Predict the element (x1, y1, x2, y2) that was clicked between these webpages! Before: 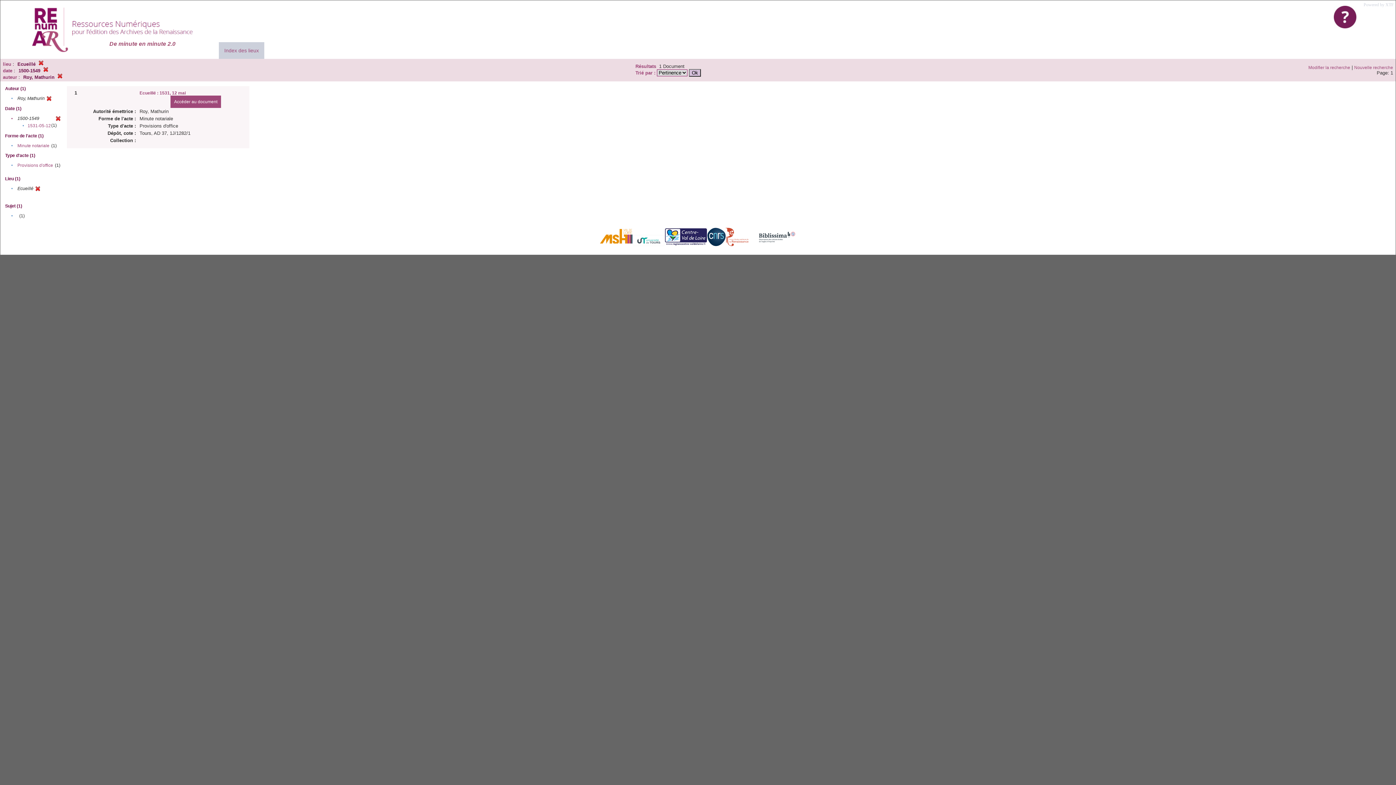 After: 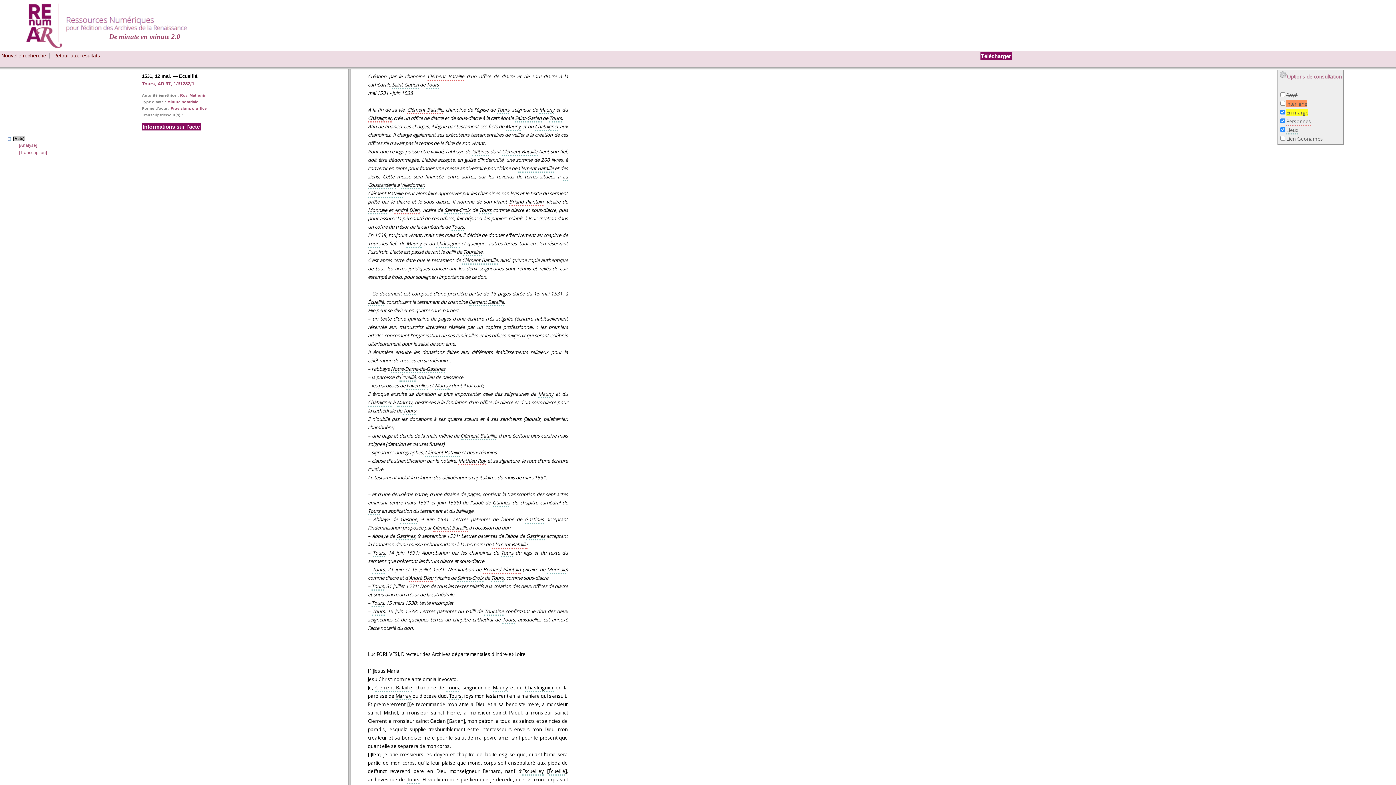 Action: bbox: (170, 95, 221, 108) label: Accéder au document